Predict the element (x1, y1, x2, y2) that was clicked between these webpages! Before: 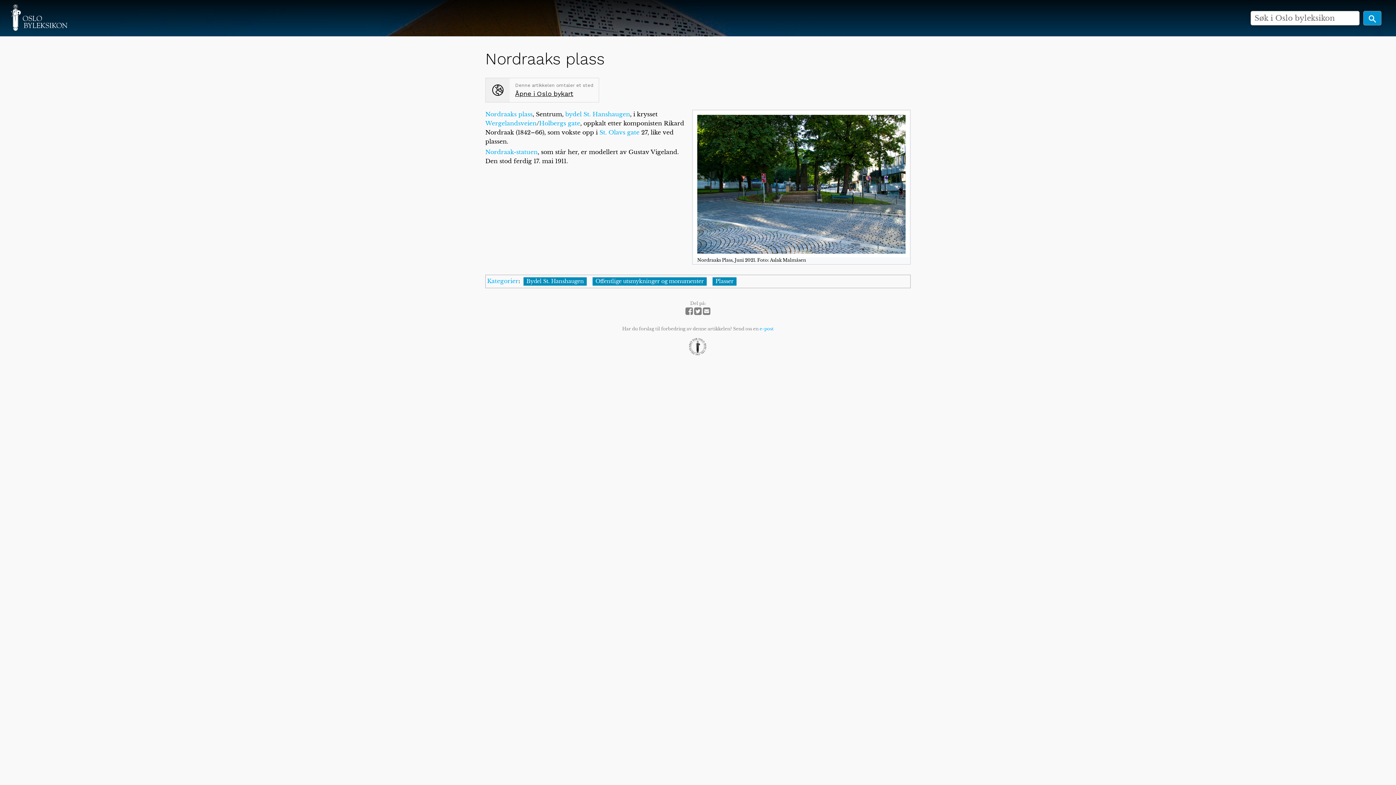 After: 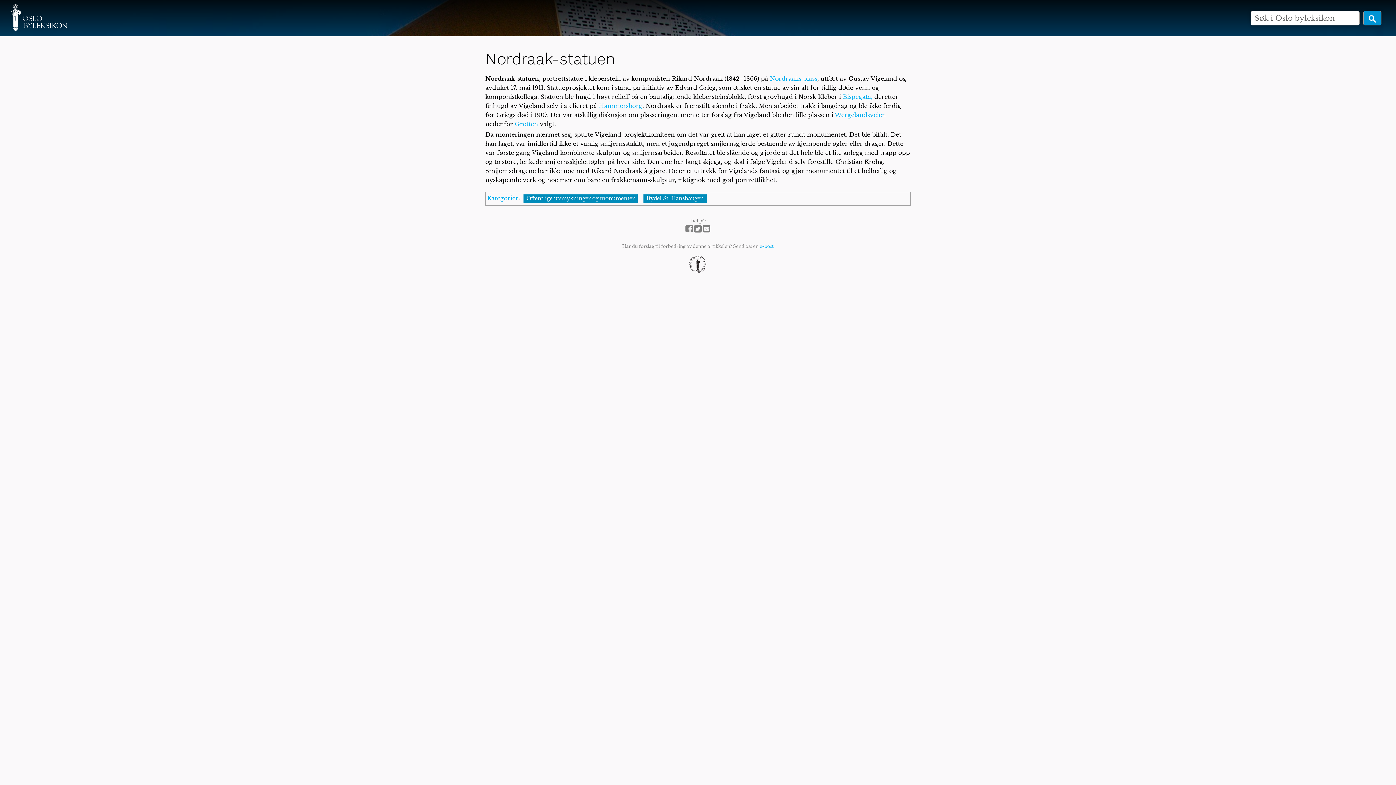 Action: label: Nordraak-statuen bbox: (485, 148, 537, 155)